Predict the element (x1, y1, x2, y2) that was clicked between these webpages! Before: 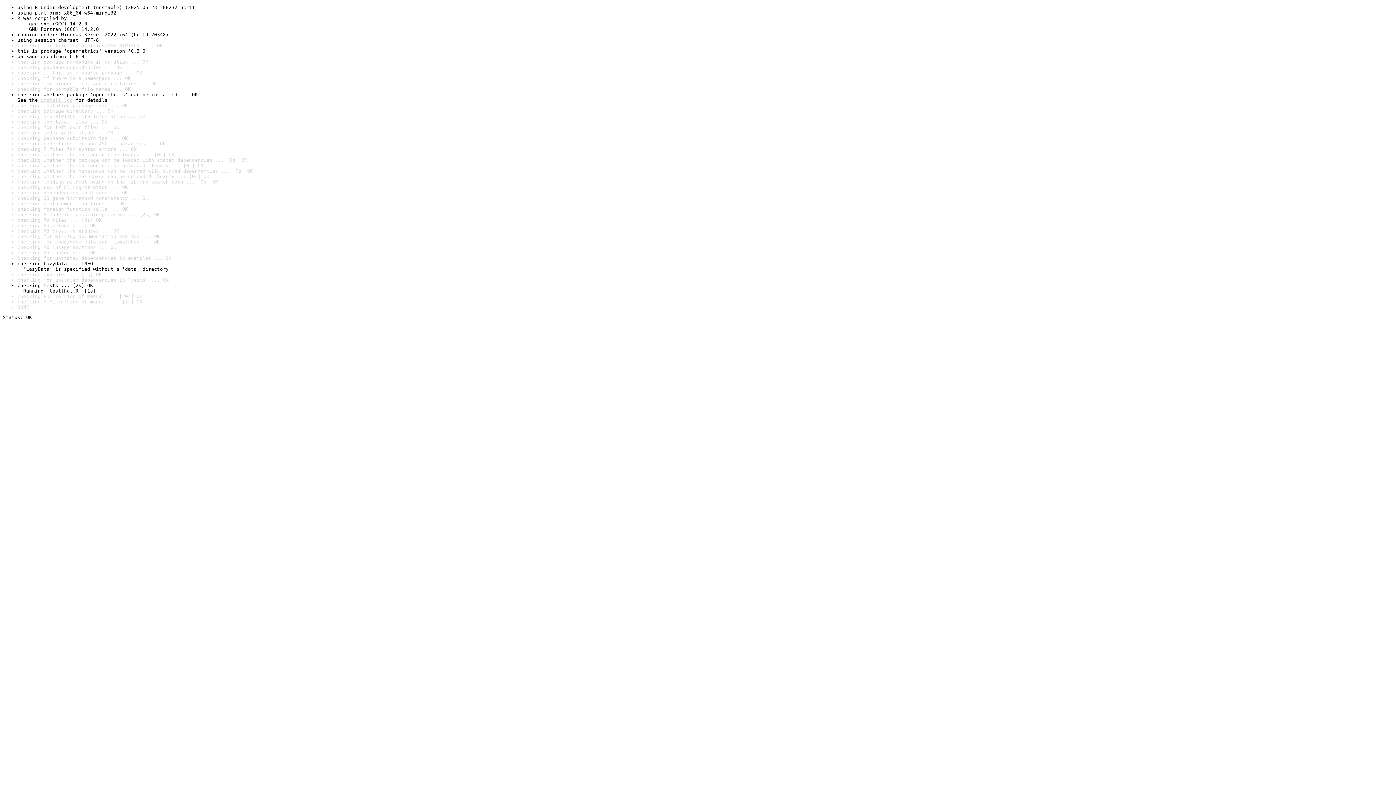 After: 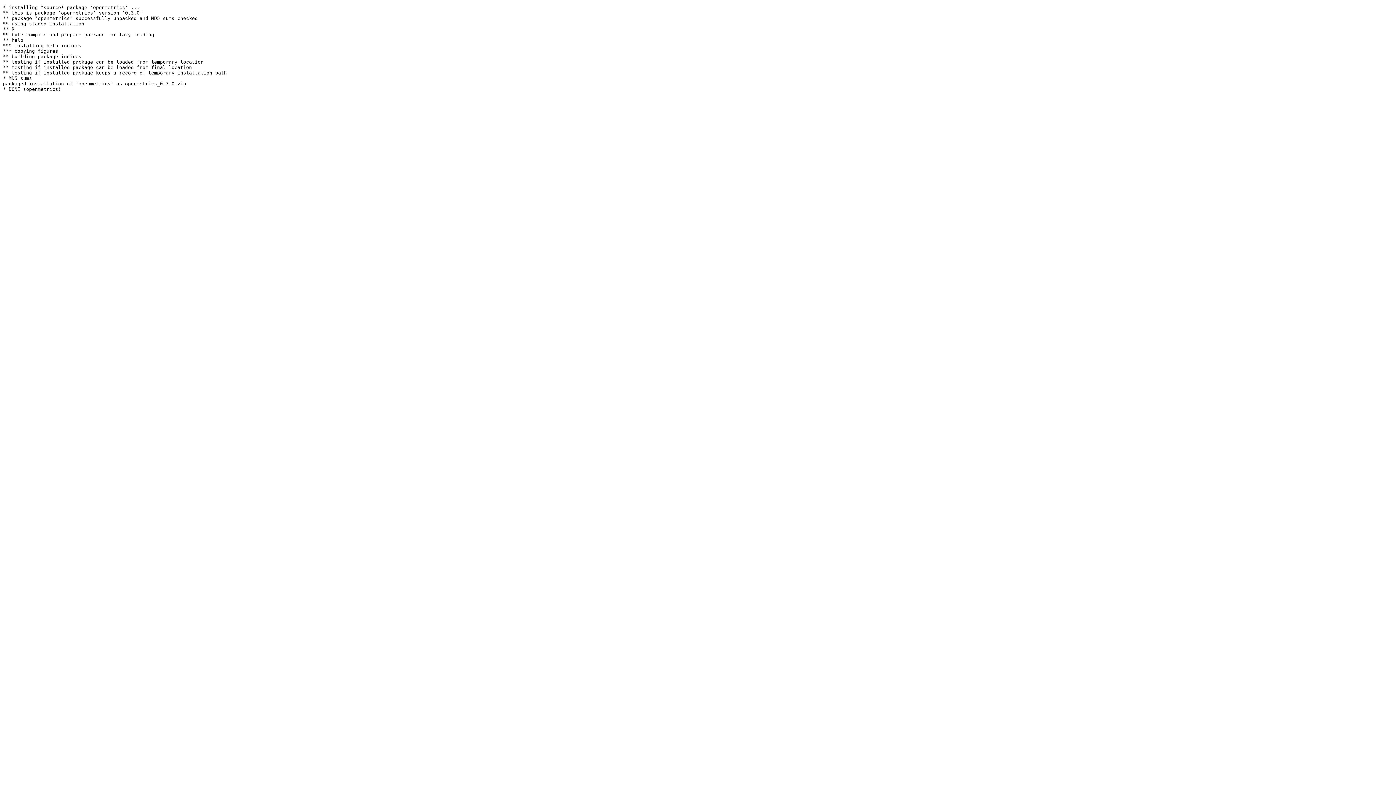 Action: label: install log bbox: (40, 97, 72, 102)